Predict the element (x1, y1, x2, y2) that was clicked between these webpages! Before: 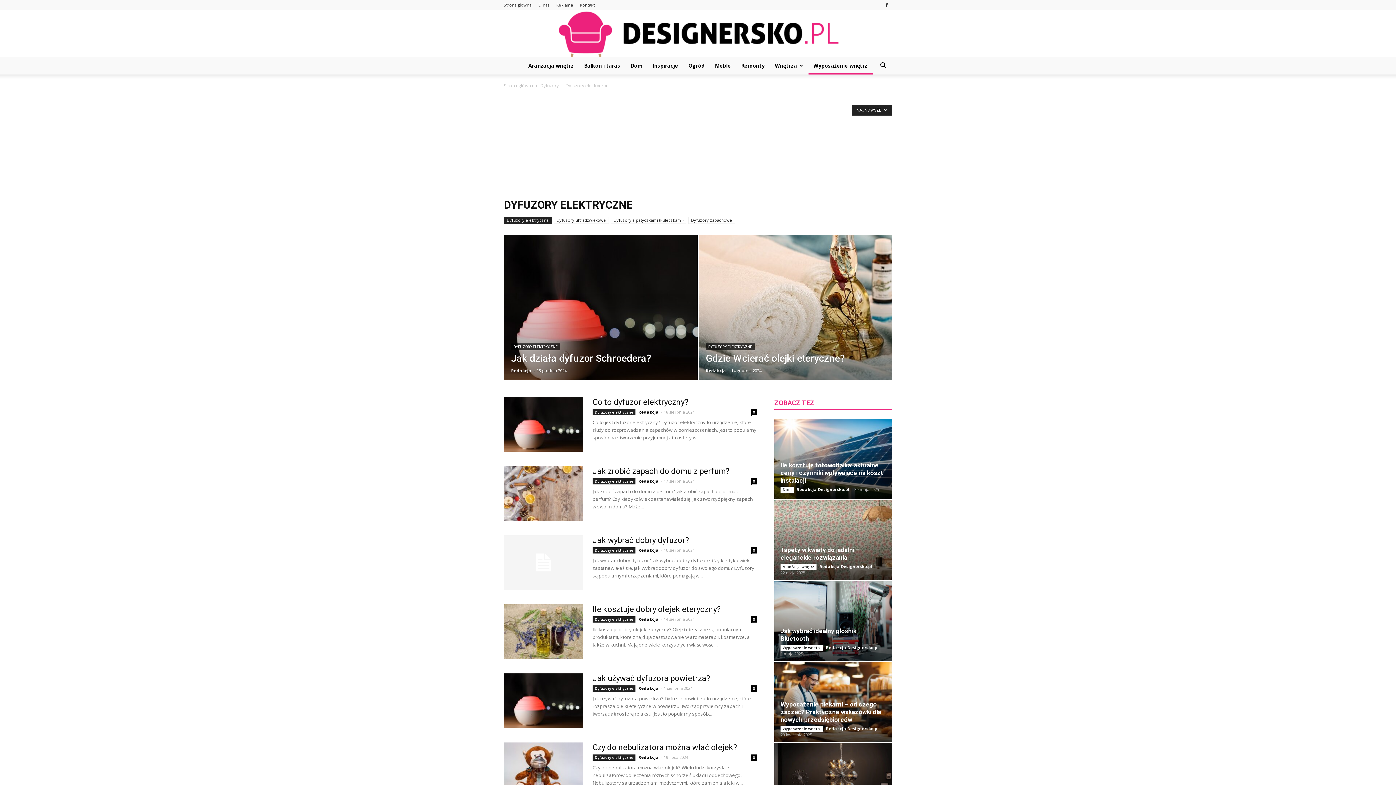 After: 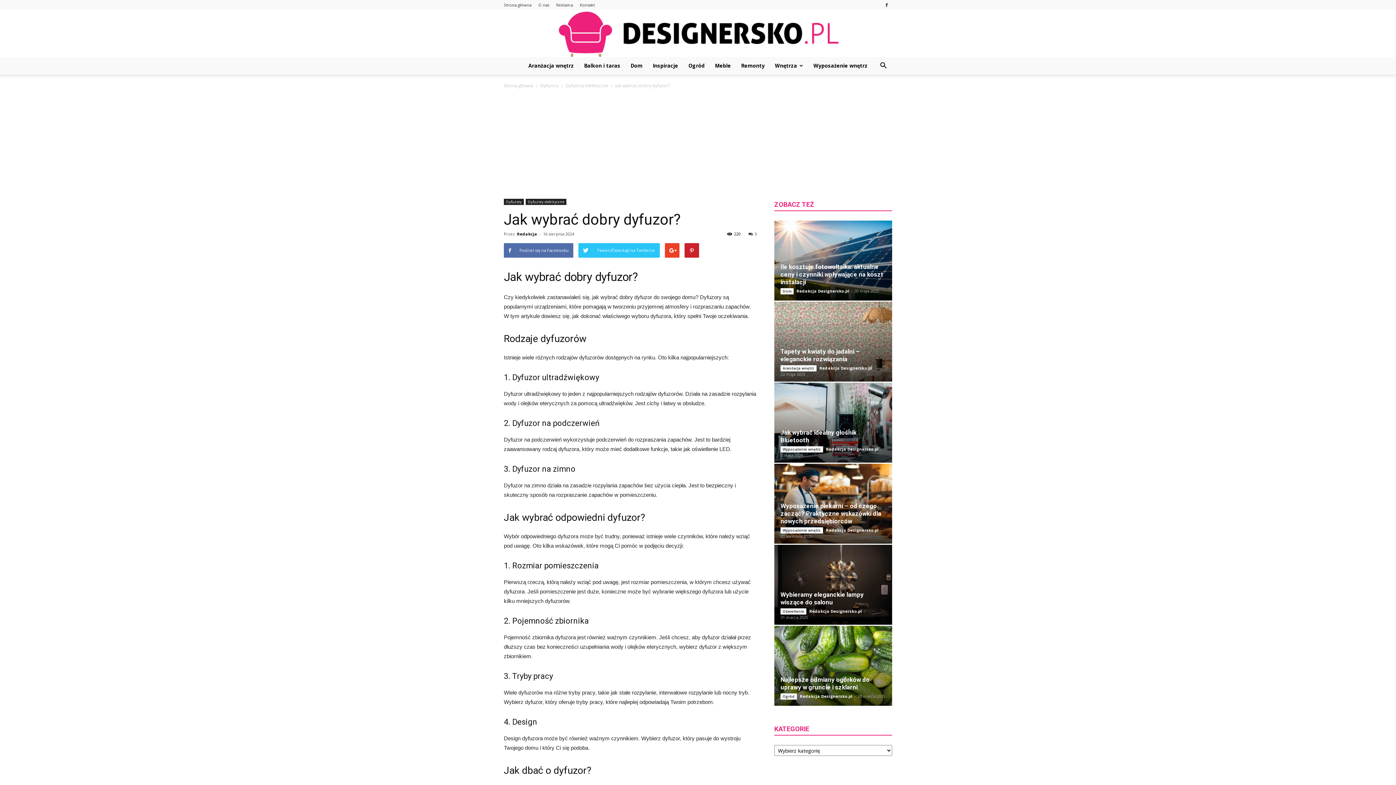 Action: bbox: (592, 536, 689, 545) label: Jak wybrać dobry dyfuzor?